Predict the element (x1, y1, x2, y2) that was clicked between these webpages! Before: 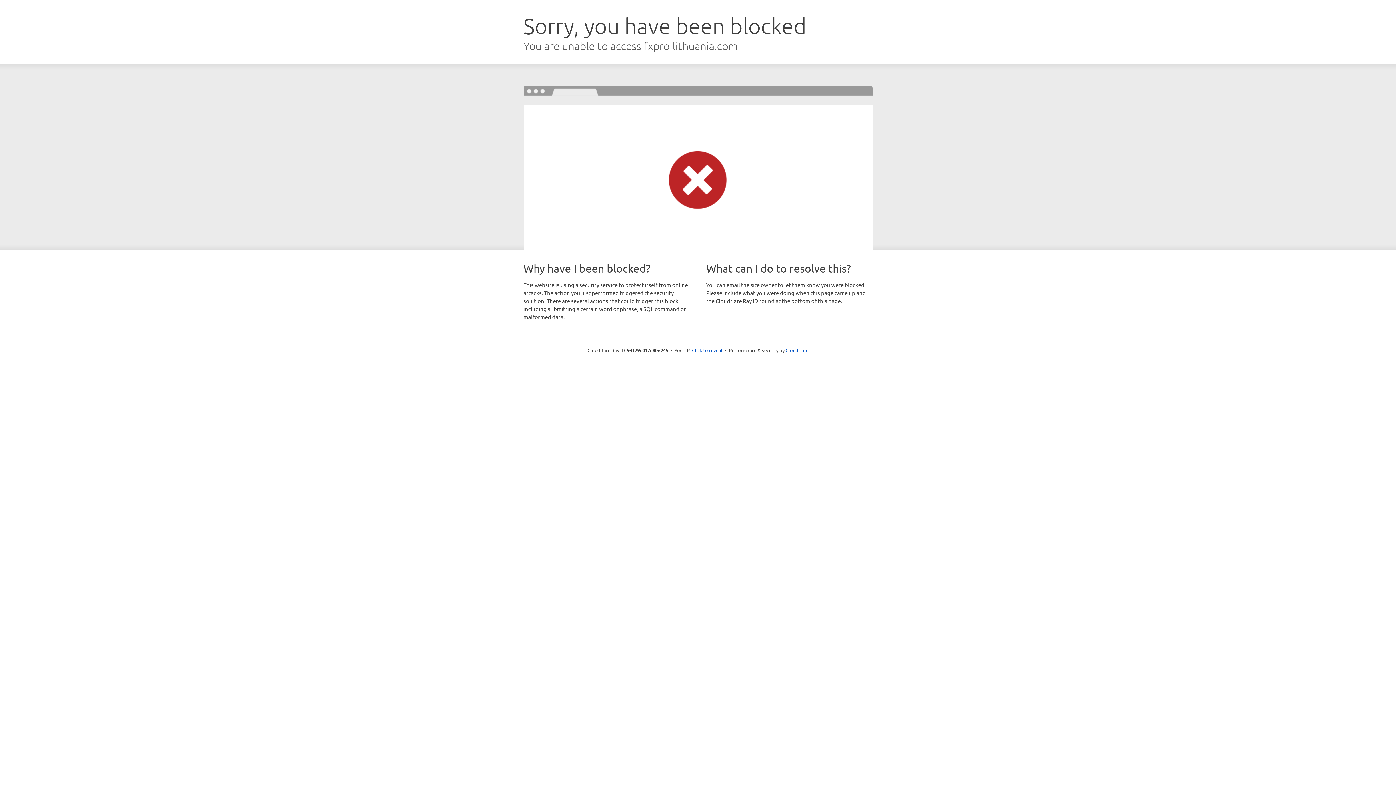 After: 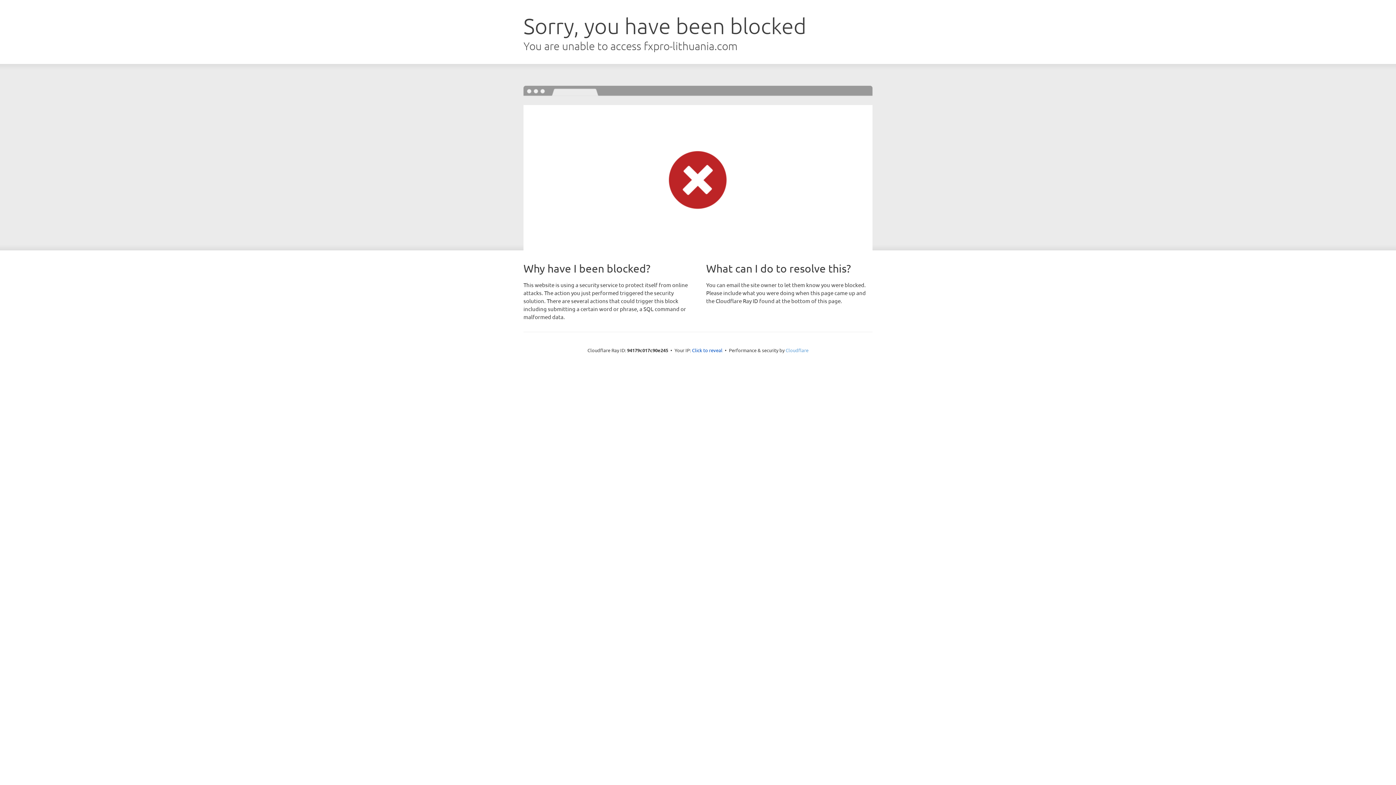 Action: label: Cloudflare bbox: (785, 347, 808, 353)